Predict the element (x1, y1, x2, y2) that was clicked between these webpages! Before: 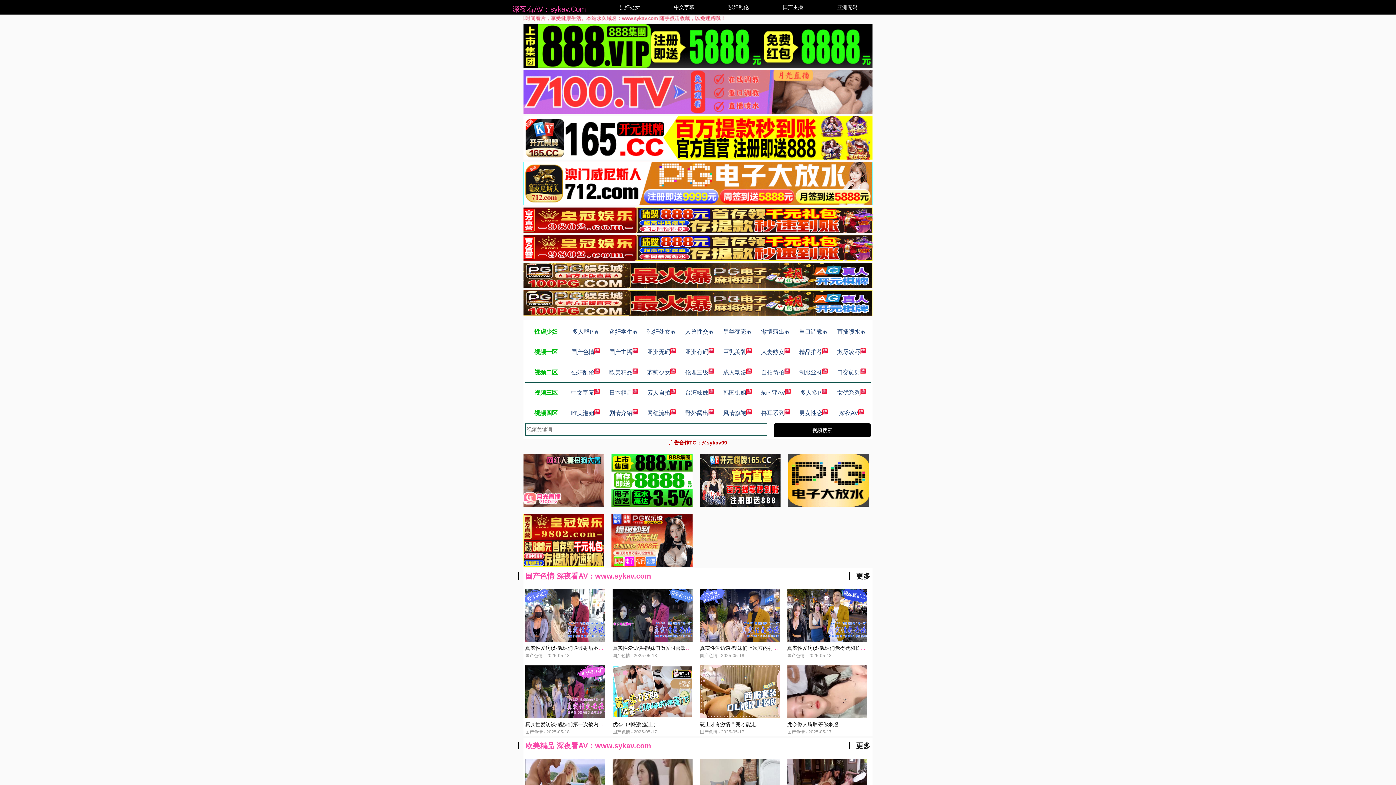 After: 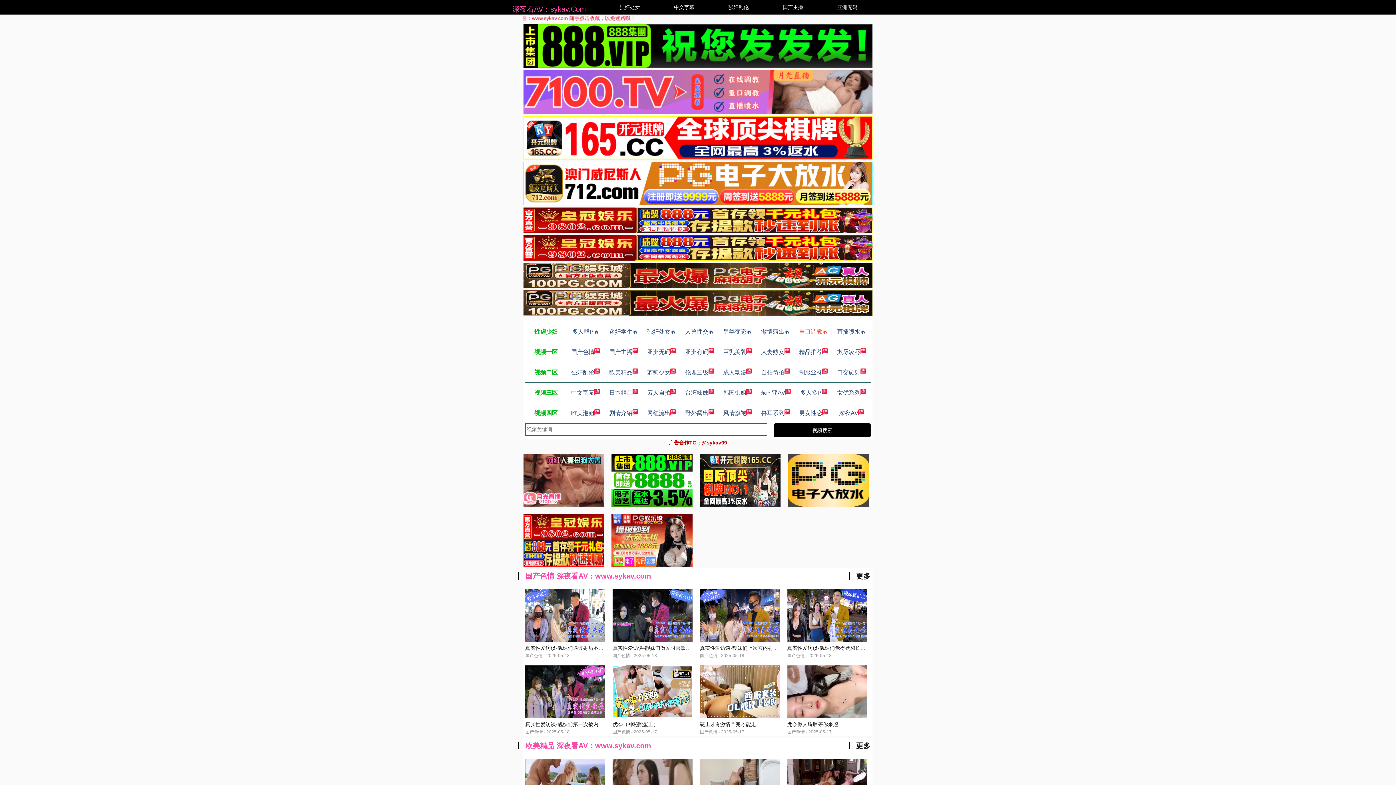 Action: label: 重口调教🔥 bbox: (799, 328, 828, 334)